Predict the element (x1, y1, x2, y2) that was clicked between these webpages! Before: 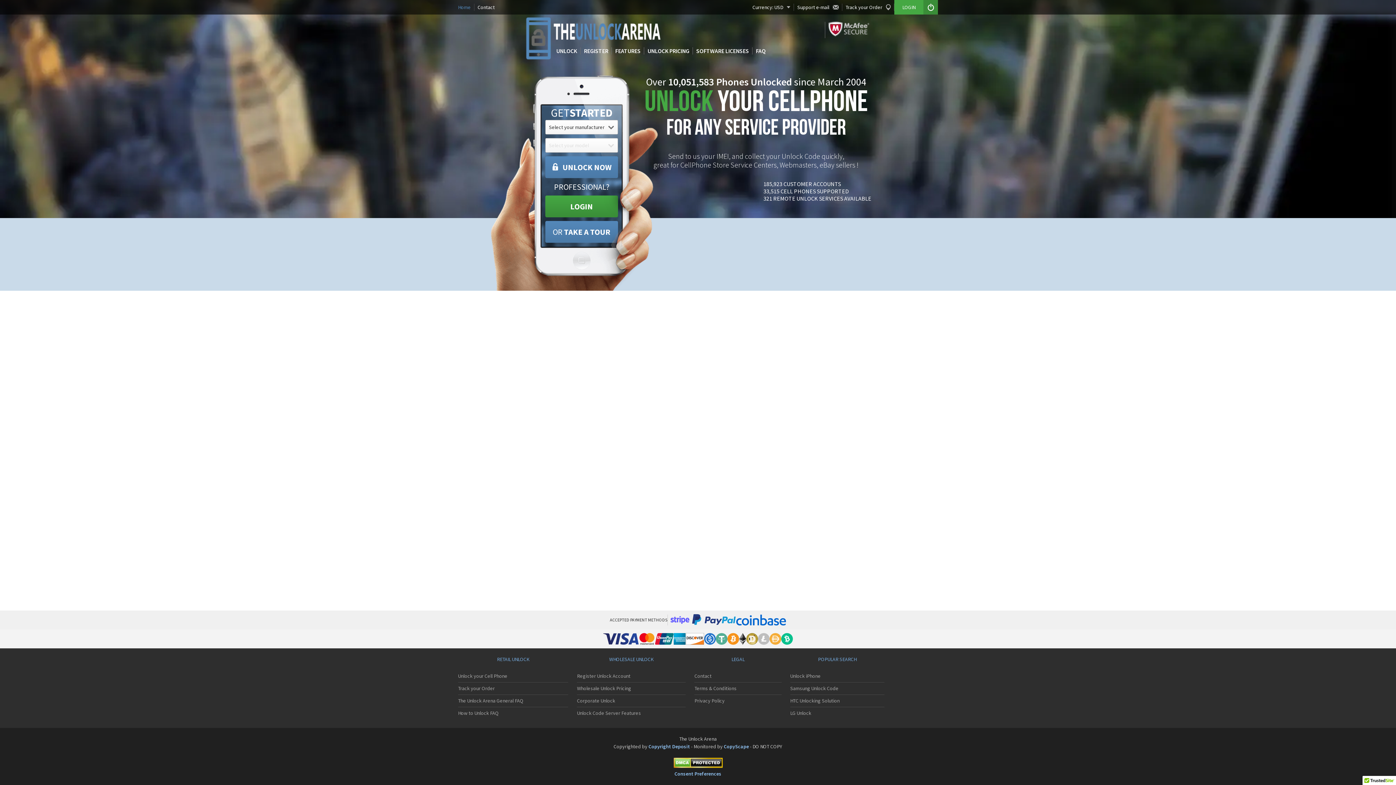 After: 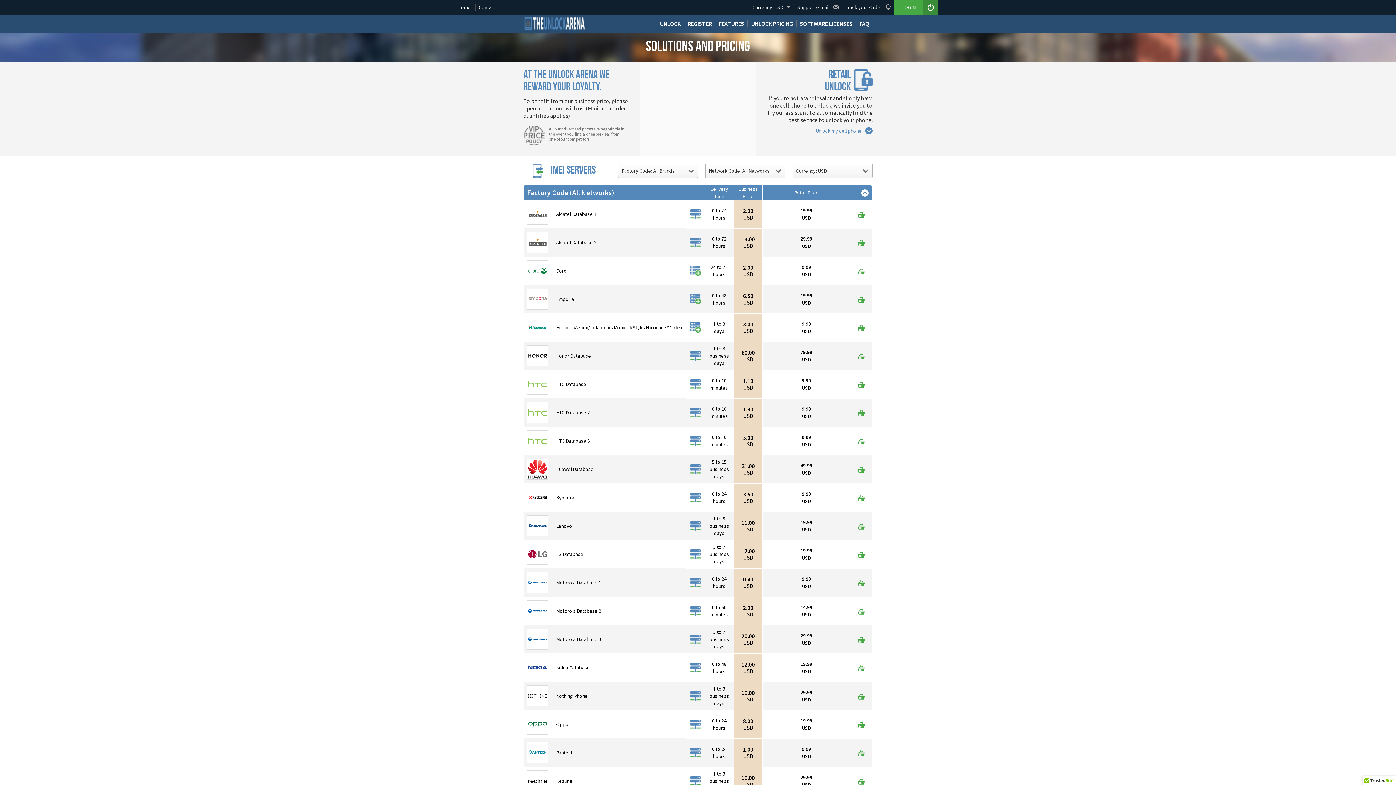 Action: label: UNLOCK PRICING bbox: (644, 43, 692, 58)